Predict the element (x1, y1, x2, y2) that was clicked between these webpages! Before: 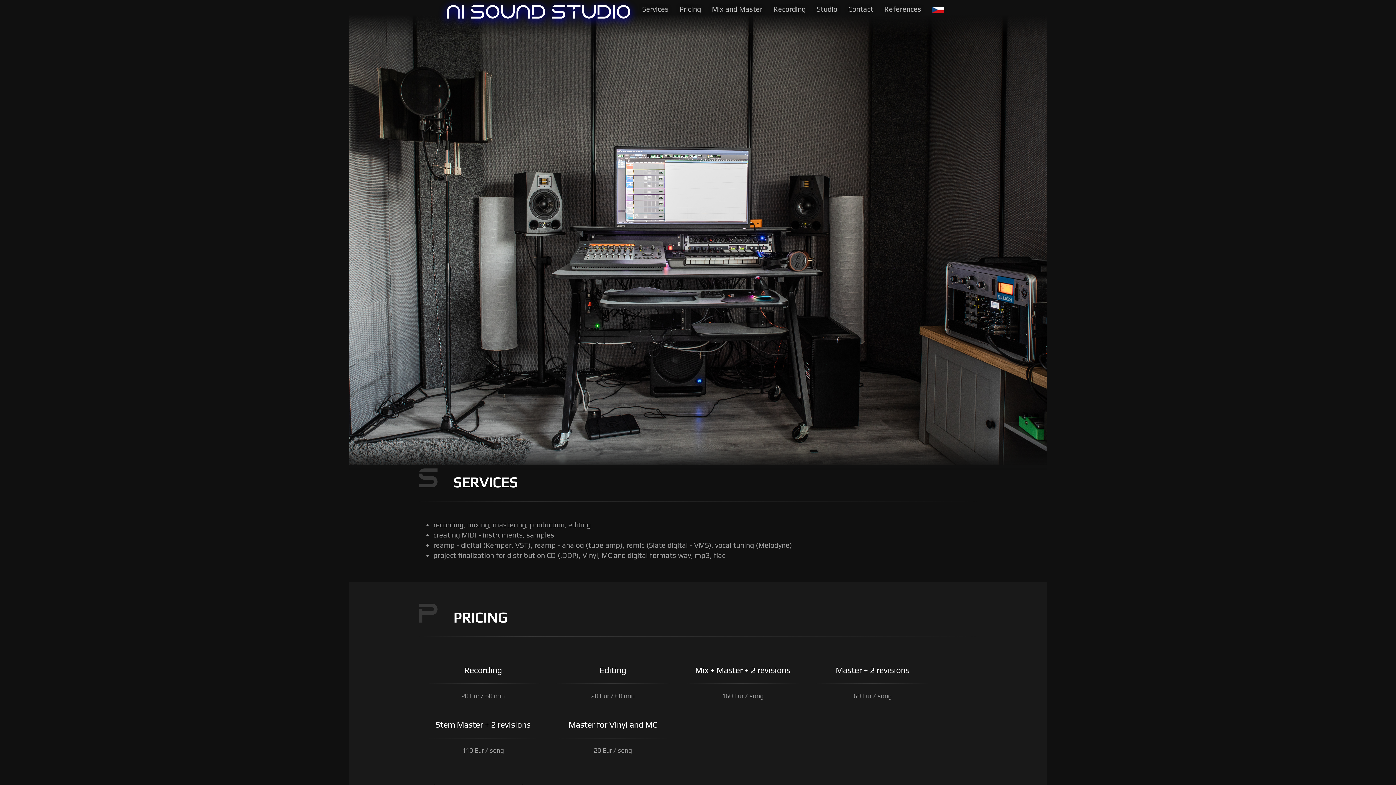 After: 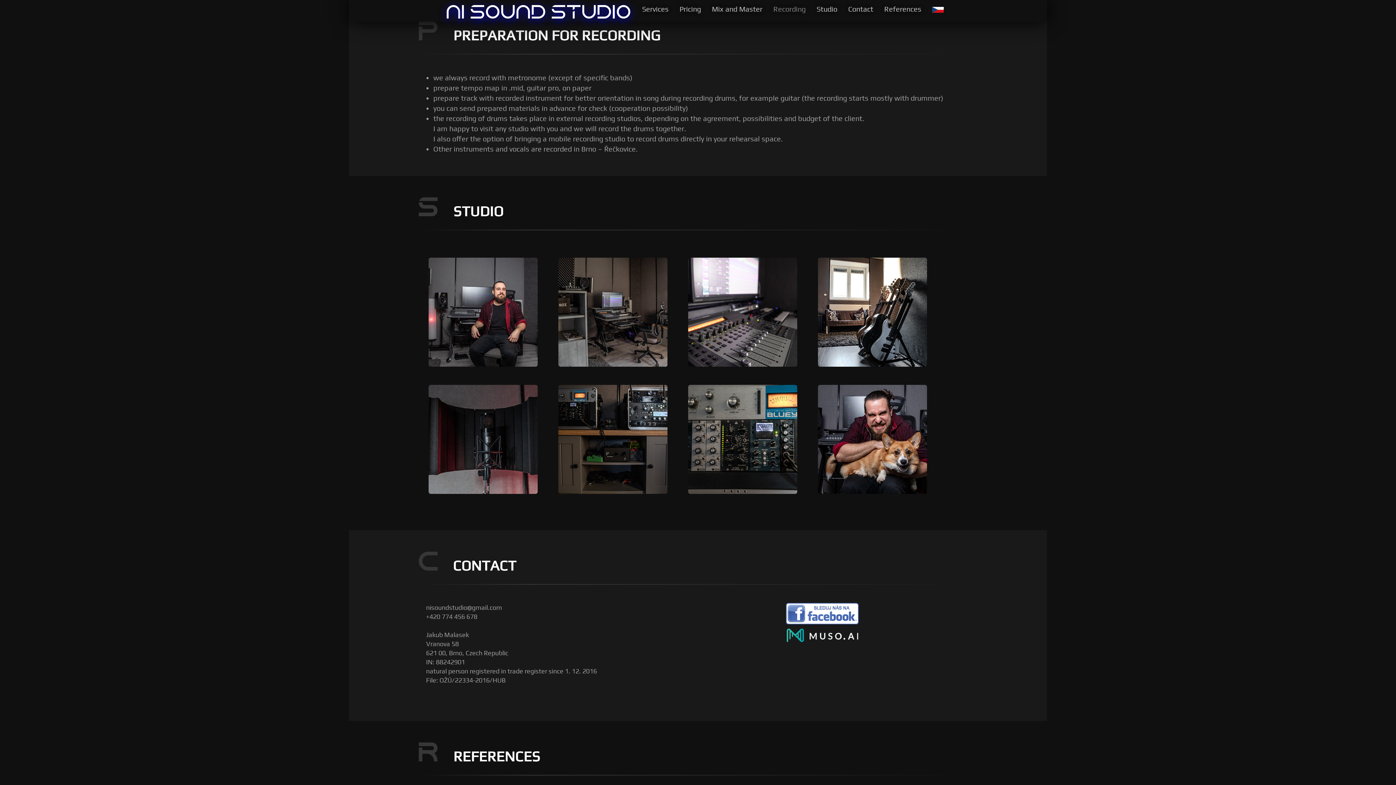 Action: bbox: (768, 0, 811, 18) label: Recording